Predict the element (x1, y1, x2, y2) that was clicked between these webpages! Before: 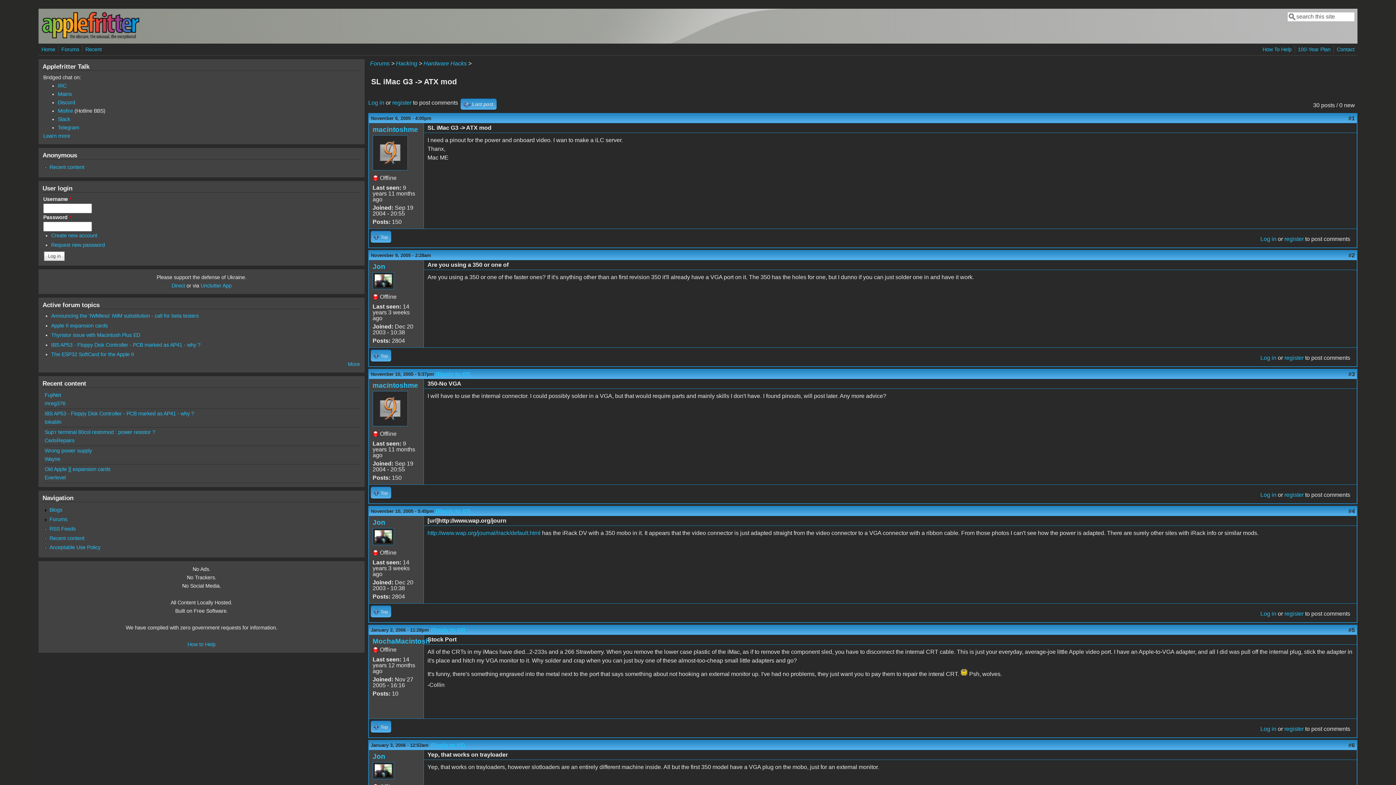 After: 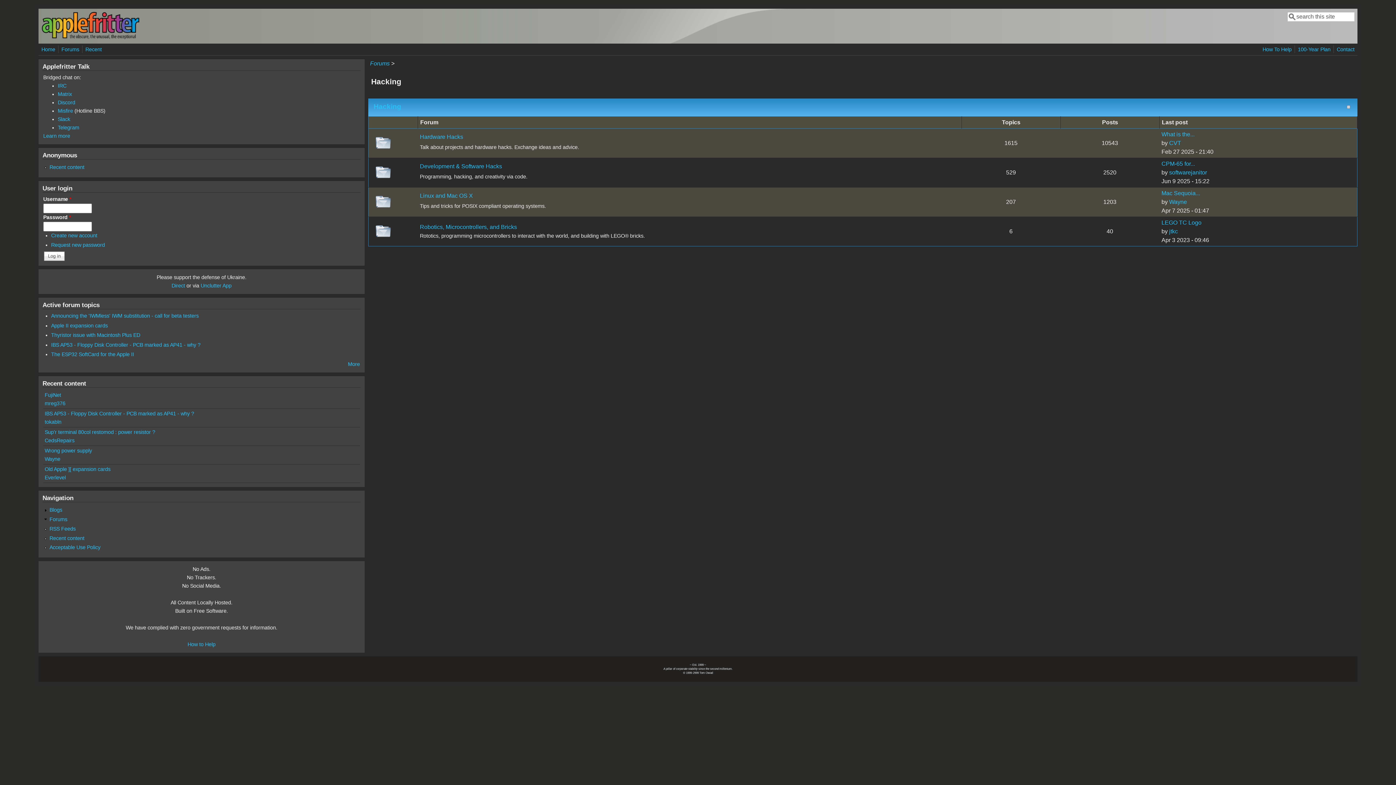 Action: label: Hacking bbox: (396, 60, 417, 66)